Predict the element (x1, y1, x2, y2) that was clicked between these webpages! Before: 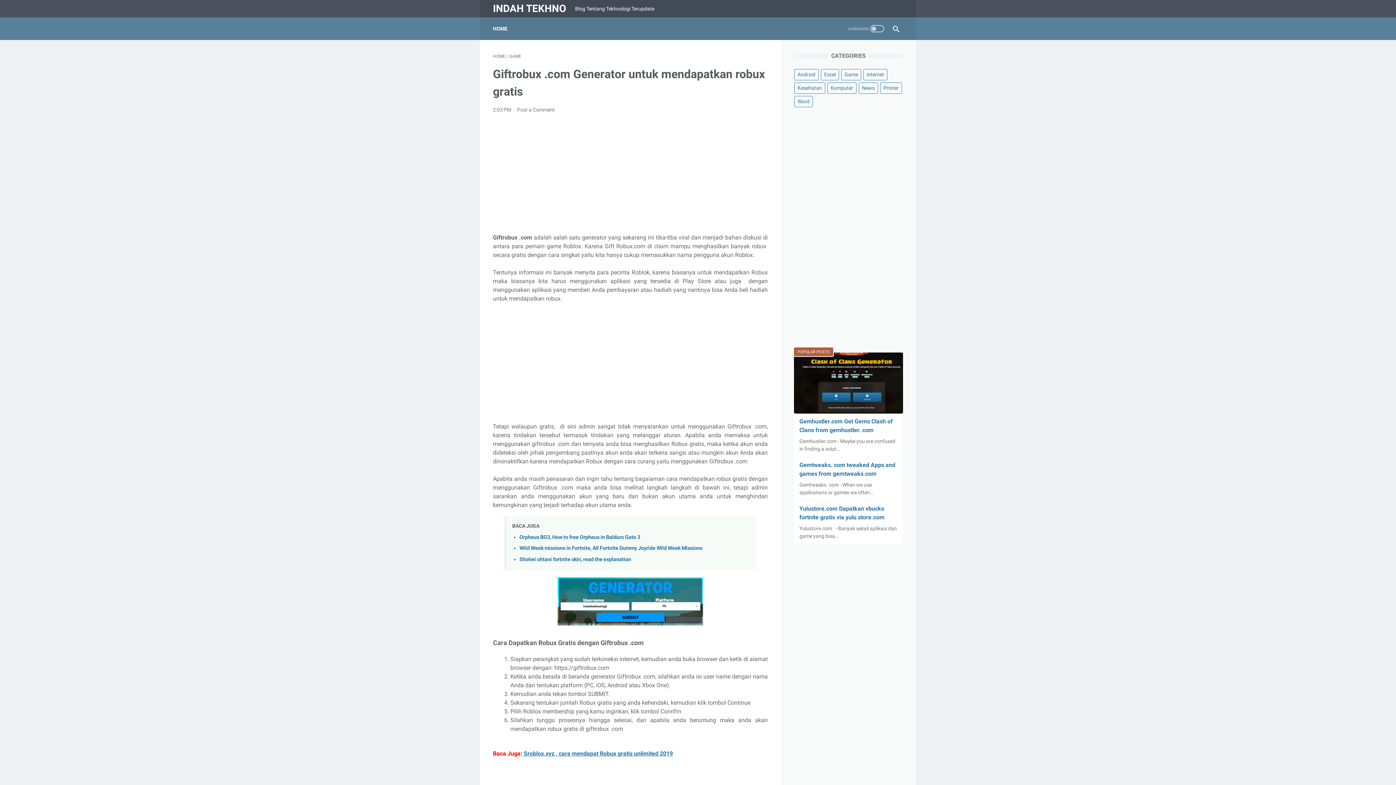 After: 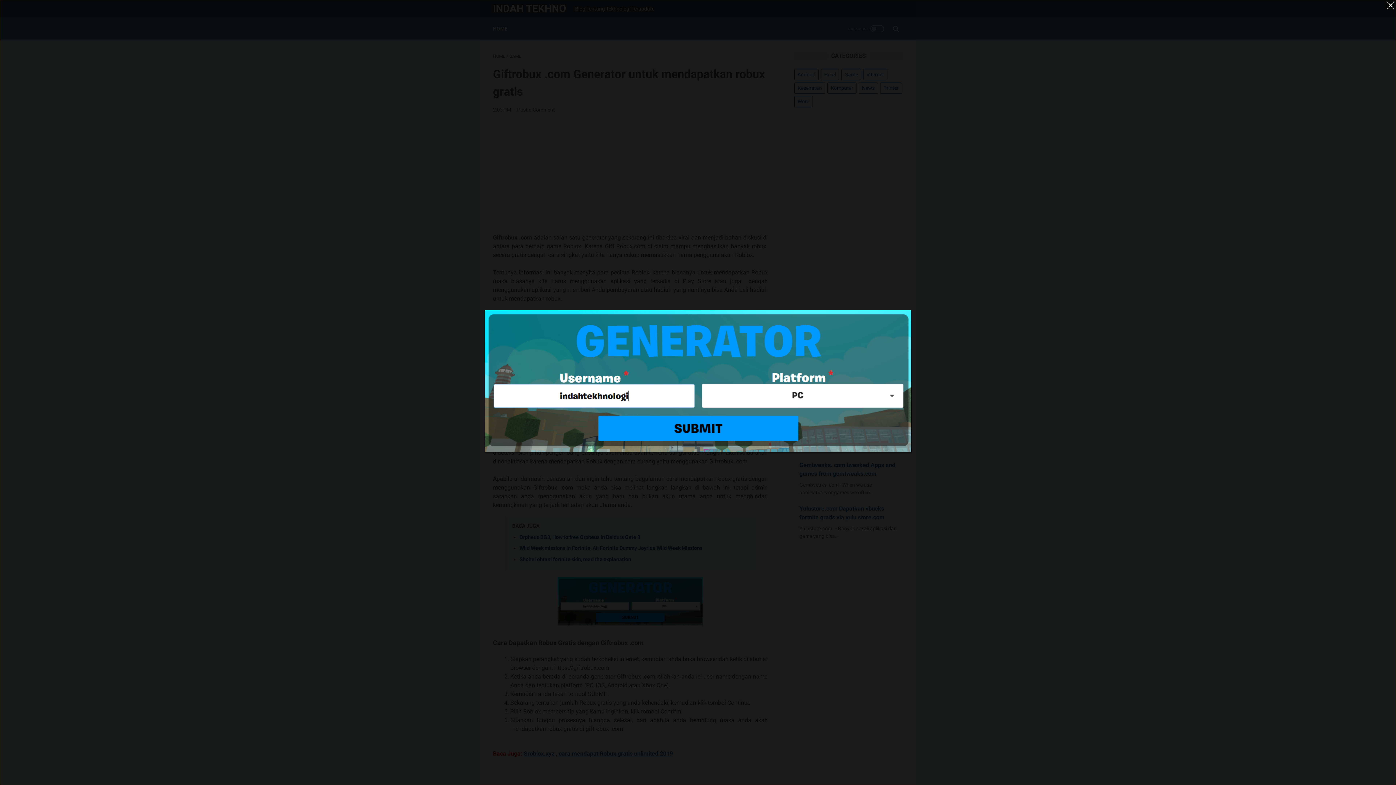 Action: bbox: (557, 577, 703, 628)